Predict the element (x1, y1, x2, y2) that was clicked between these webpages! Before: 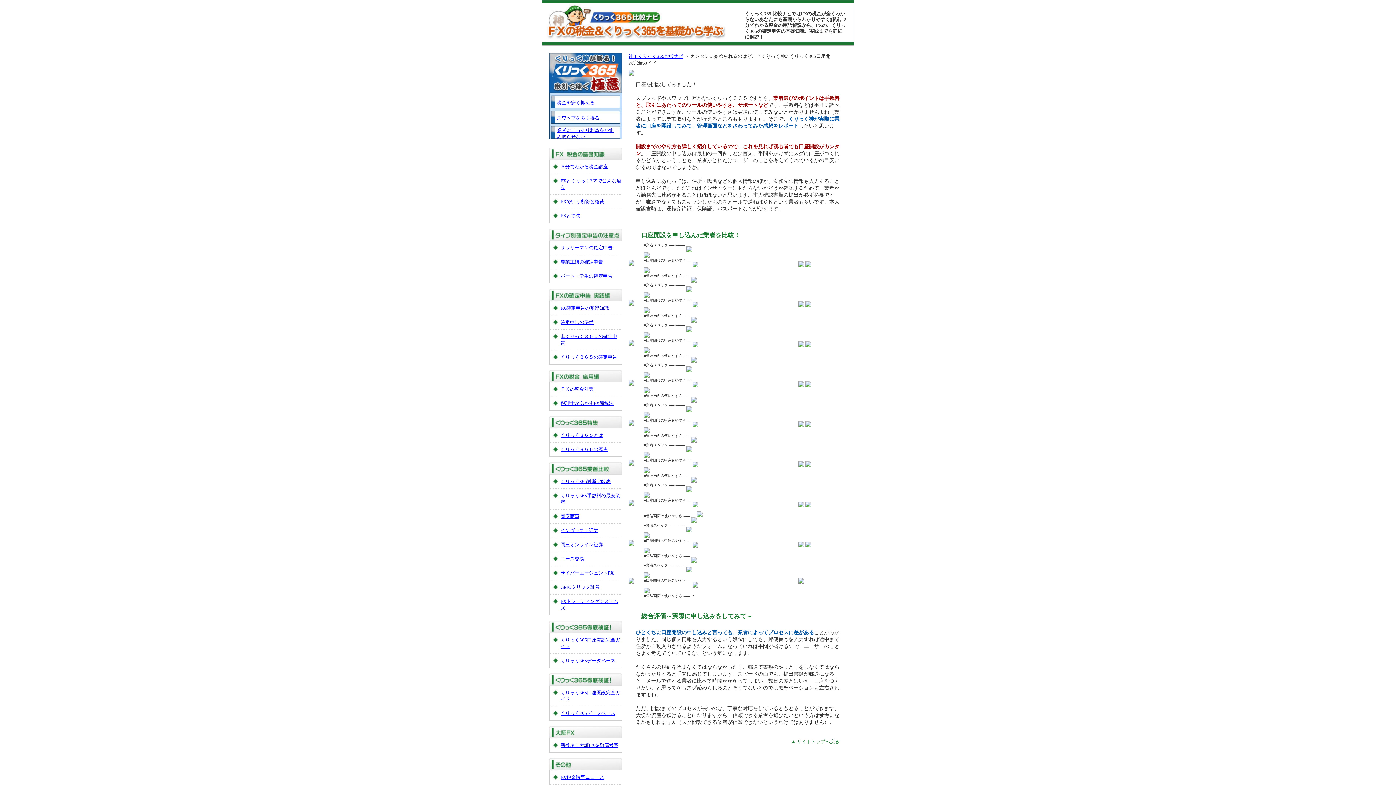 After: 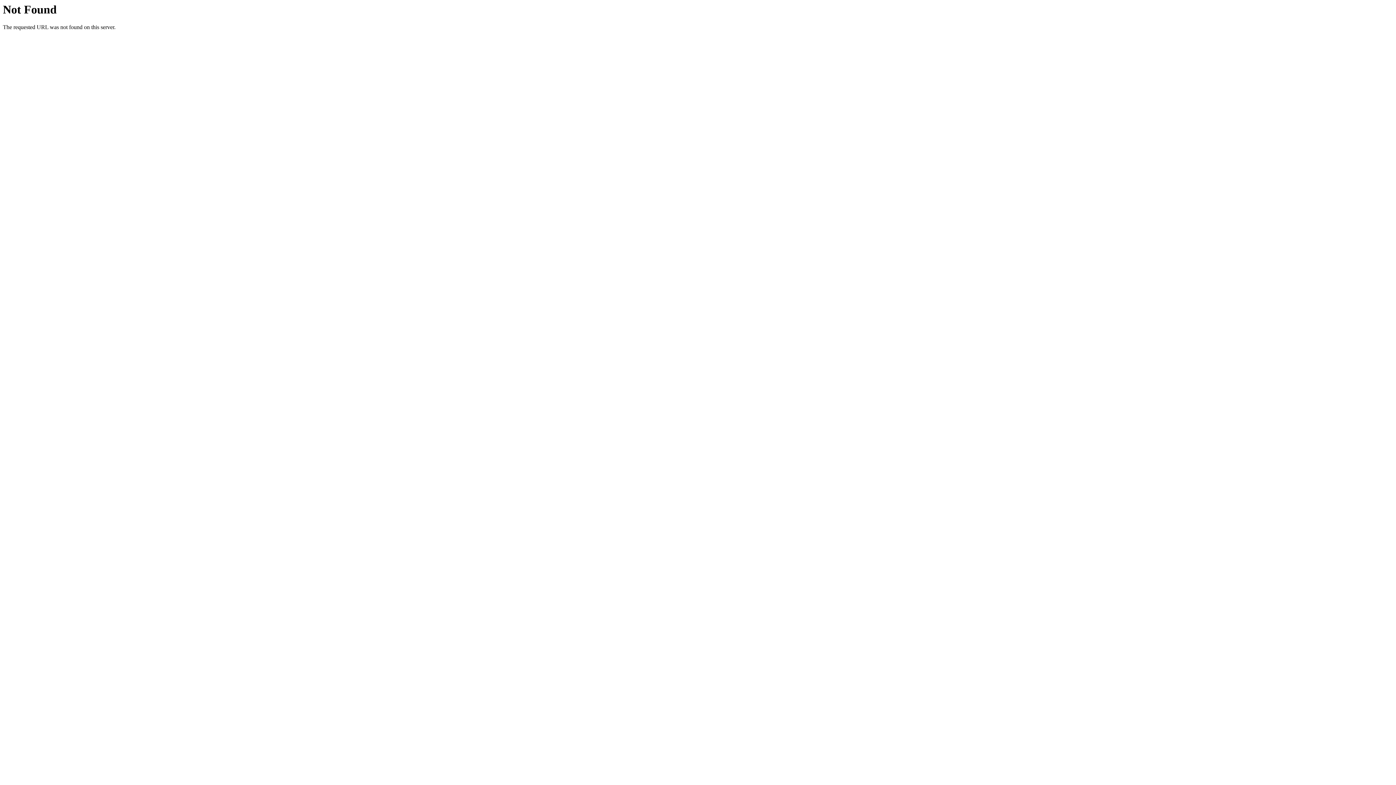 Action: bbox: (798, 418, 804, 422)